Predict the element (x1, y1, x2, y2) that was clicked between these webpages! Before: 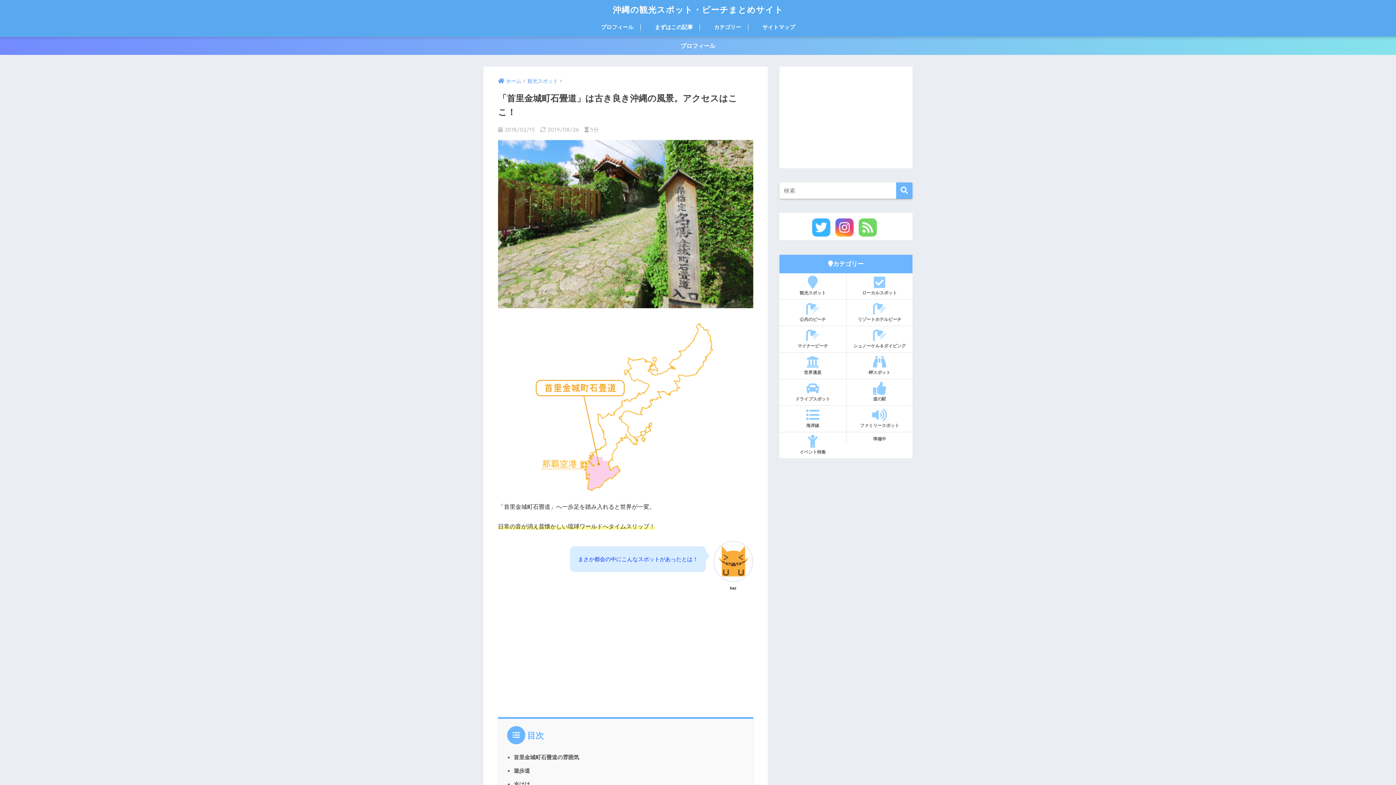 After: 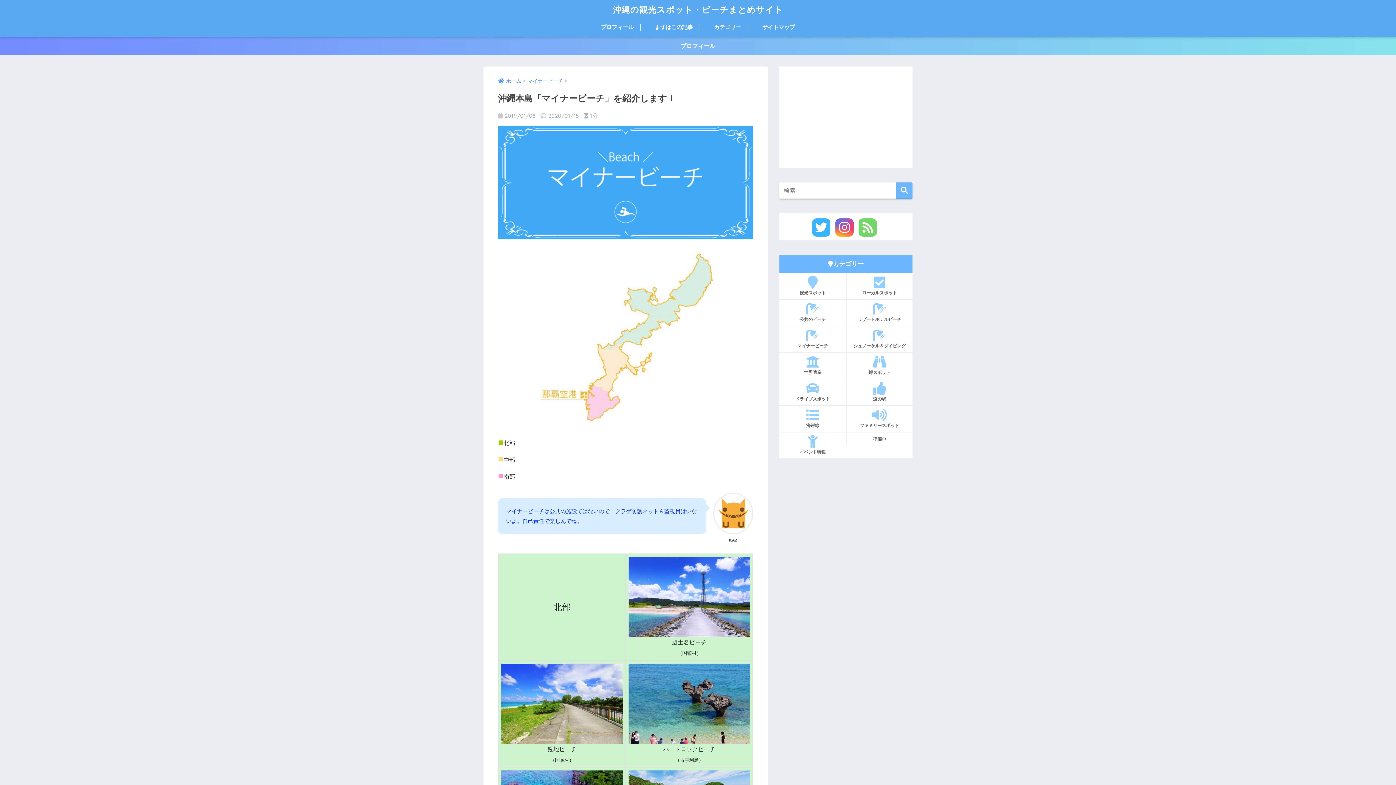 Action: label: マイナービーチ bbox: (779, 326, 846, 352)